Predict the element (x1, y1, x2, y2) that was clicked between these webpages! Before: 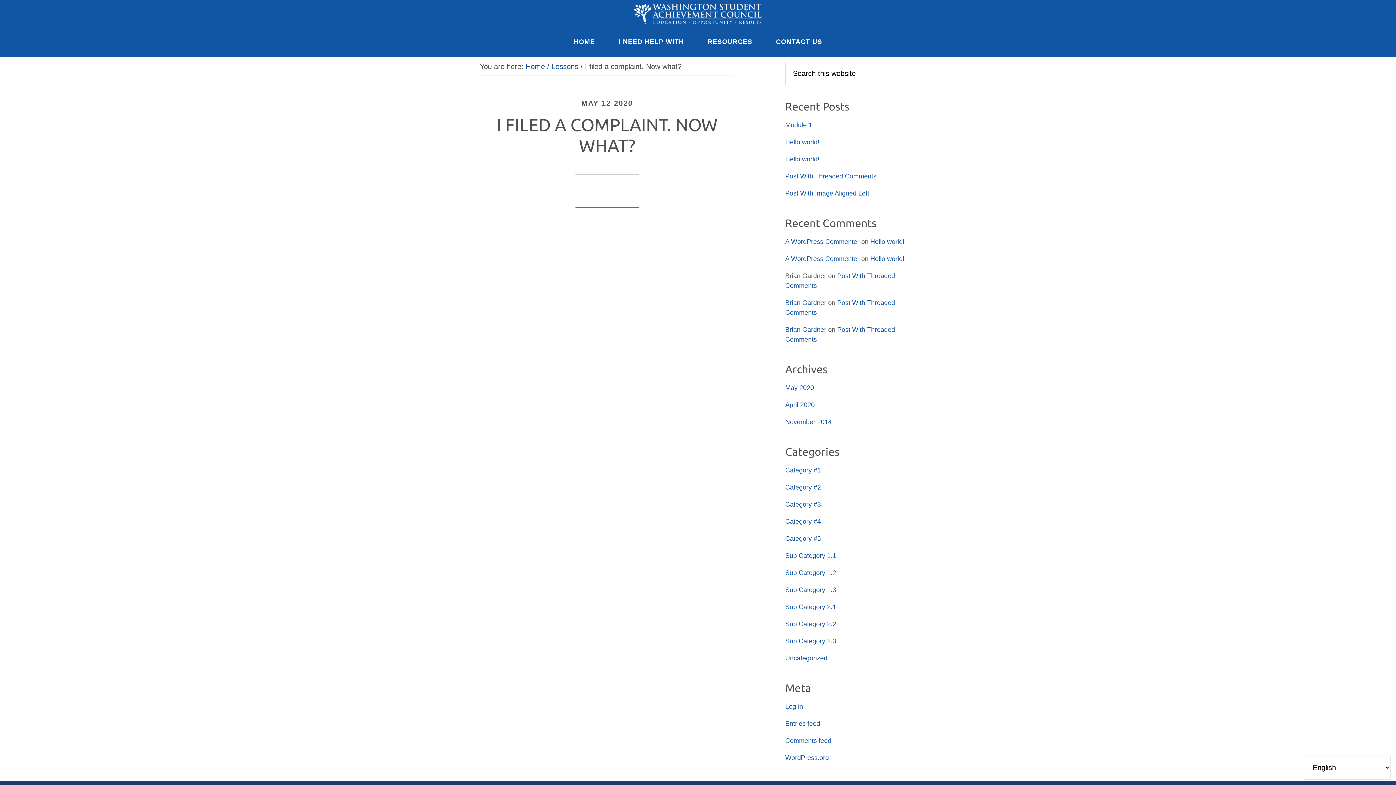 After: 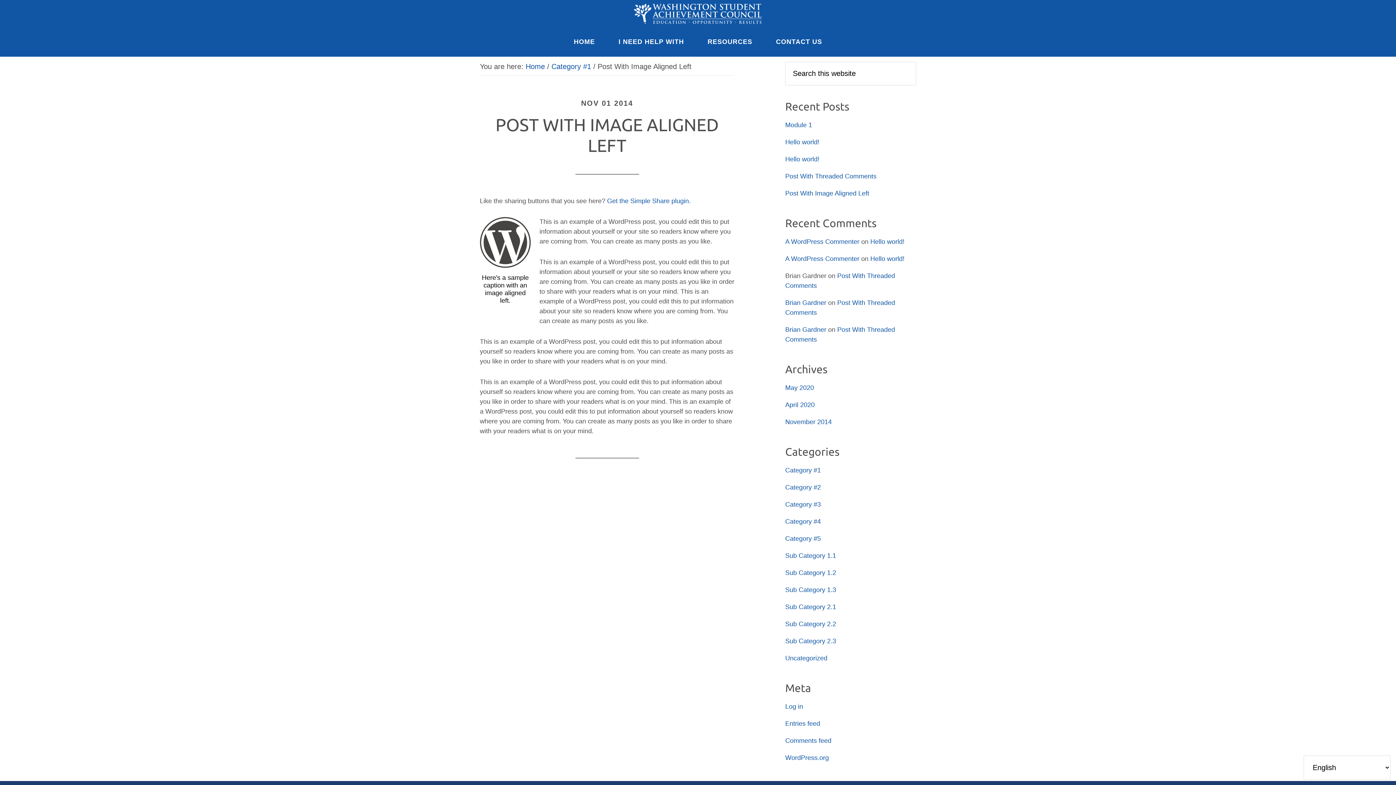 Action: label: Post With Image Aligned Left bbox: (785, 189, 869, 197)